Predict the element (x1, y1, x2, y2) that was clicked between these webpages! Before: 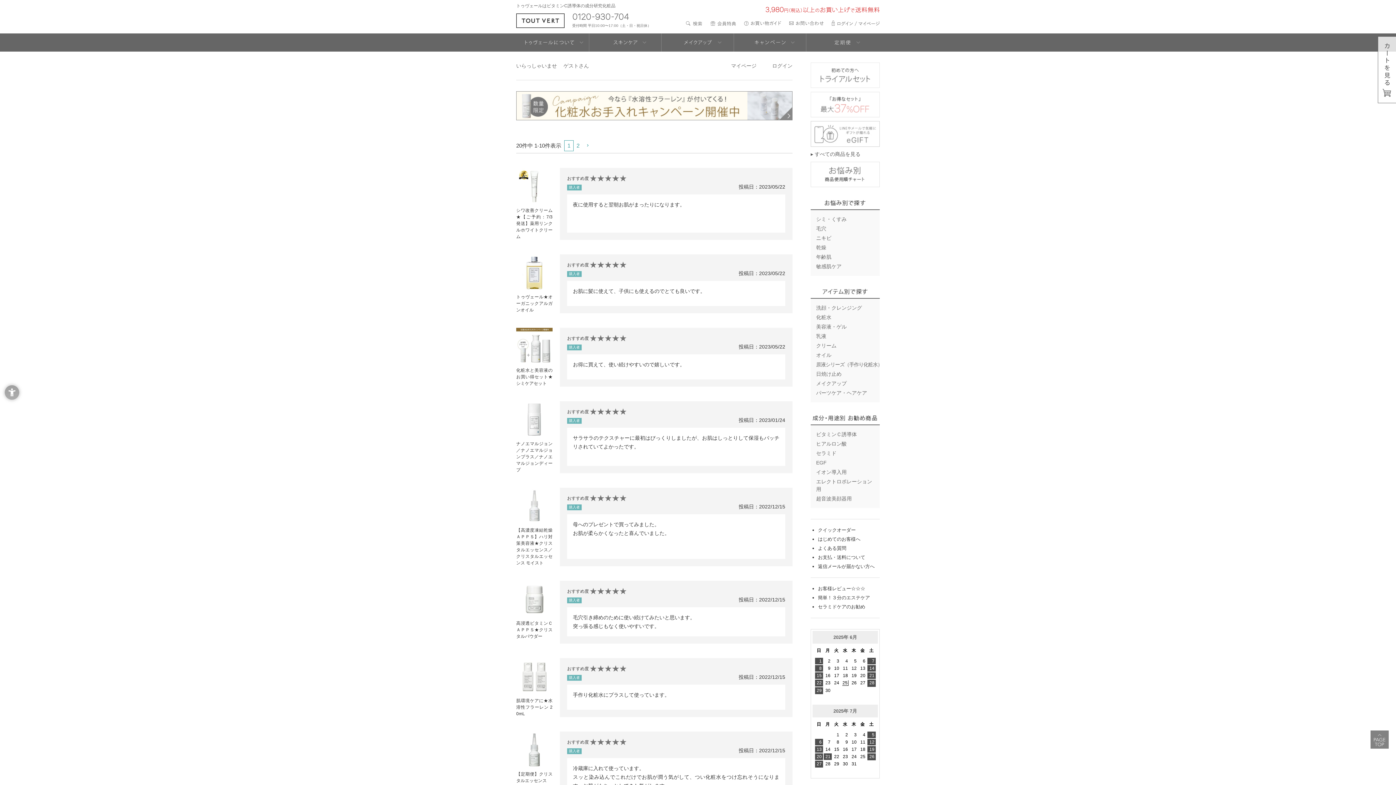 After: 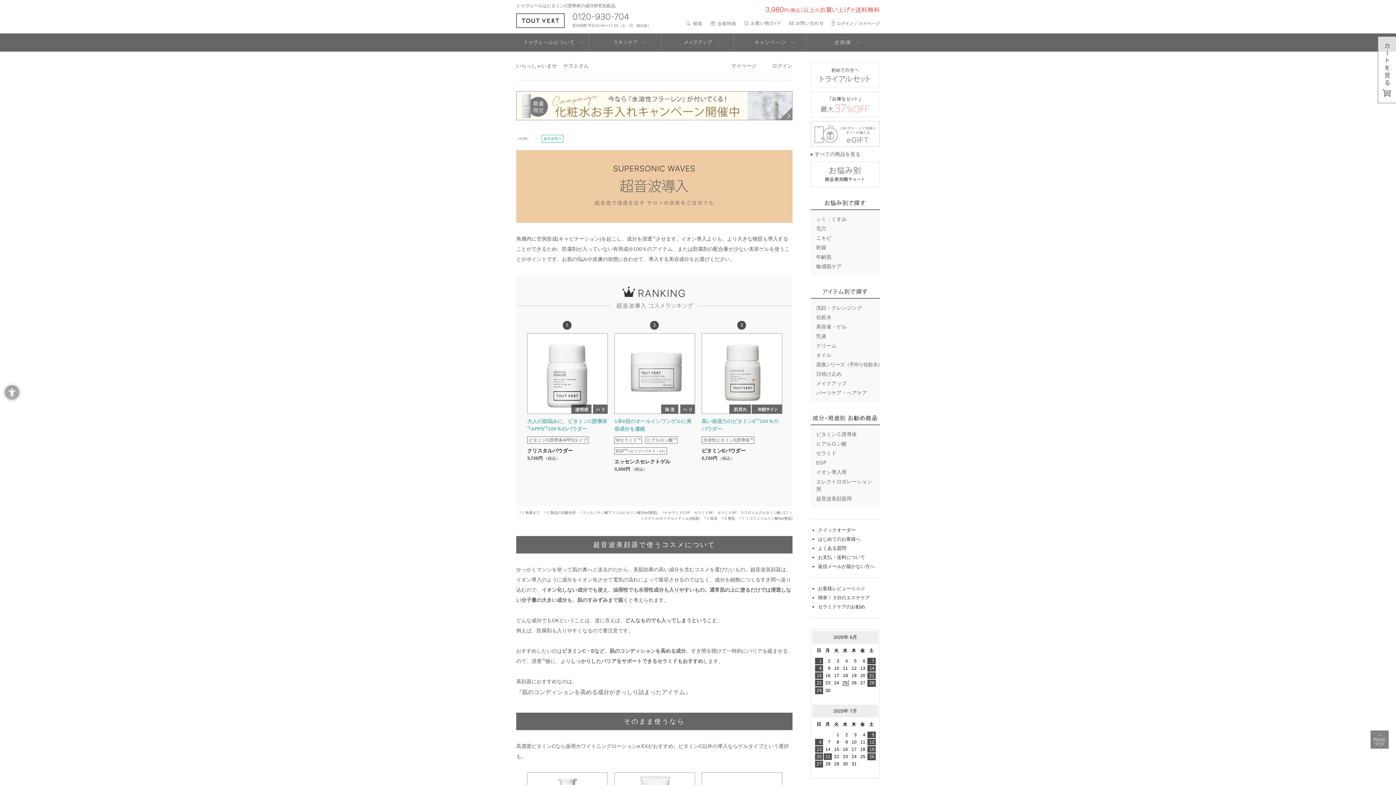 Action: label: 超音波美顔器用 bbox: (816, 496, 852, 501)